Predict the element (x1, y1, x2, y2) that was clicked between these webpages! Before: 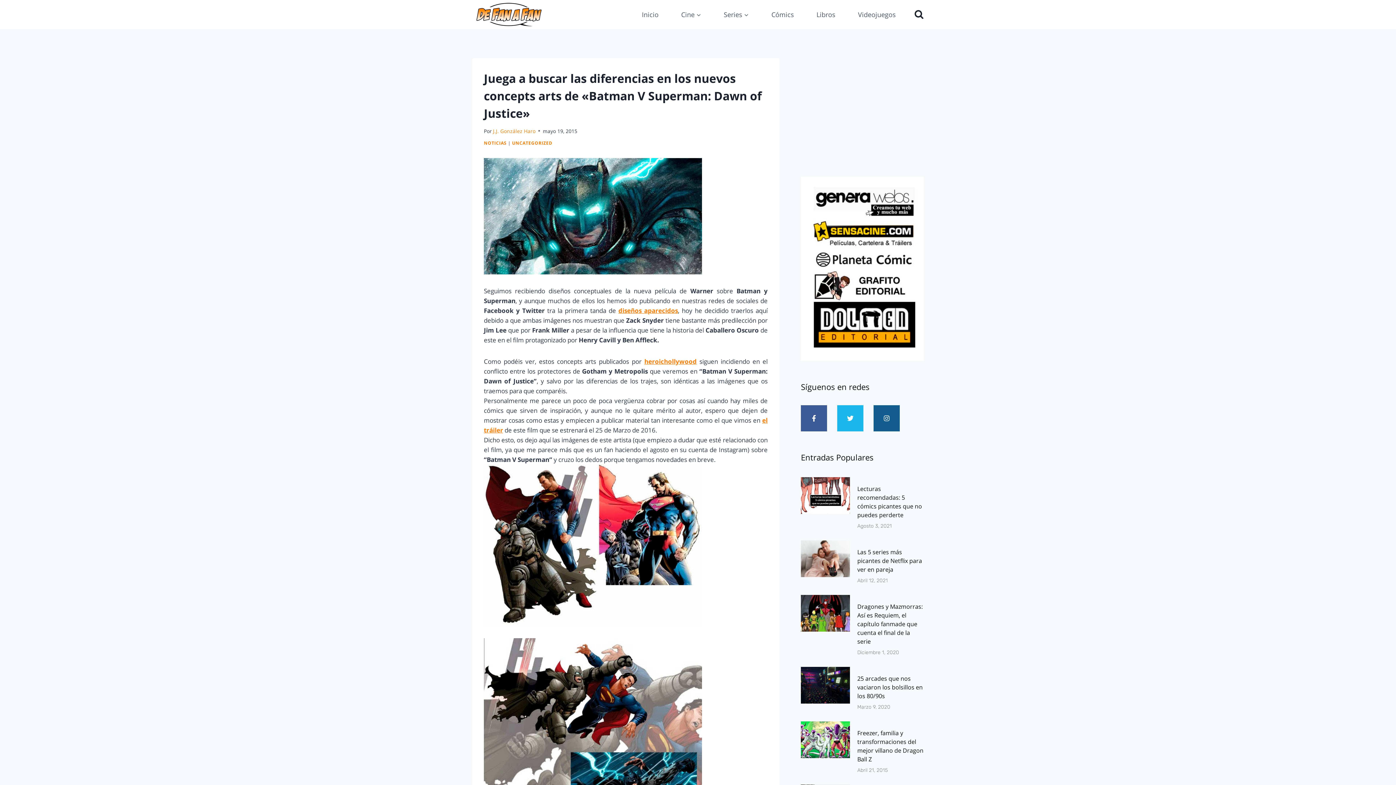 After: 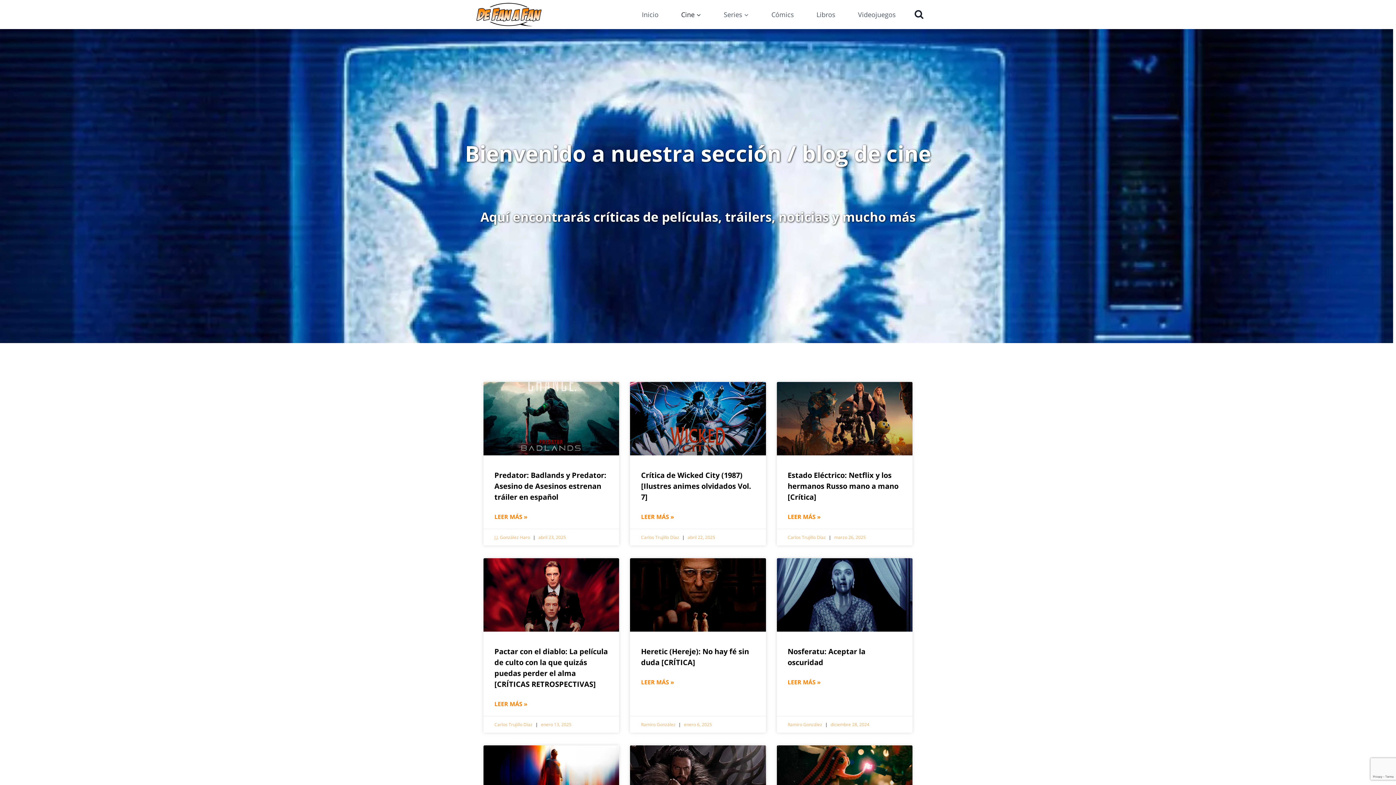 Action: bbox: (670, 5, 712, 23) label: Cine